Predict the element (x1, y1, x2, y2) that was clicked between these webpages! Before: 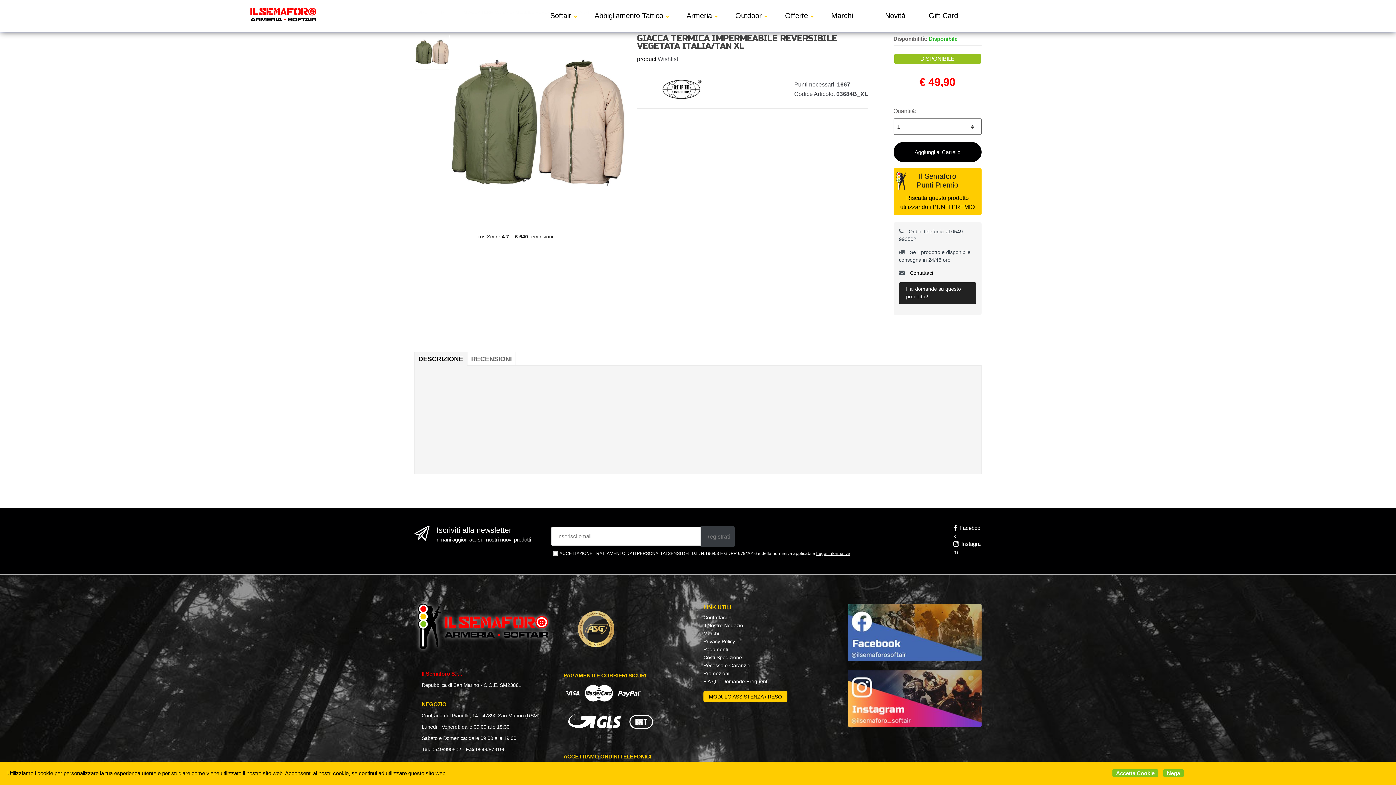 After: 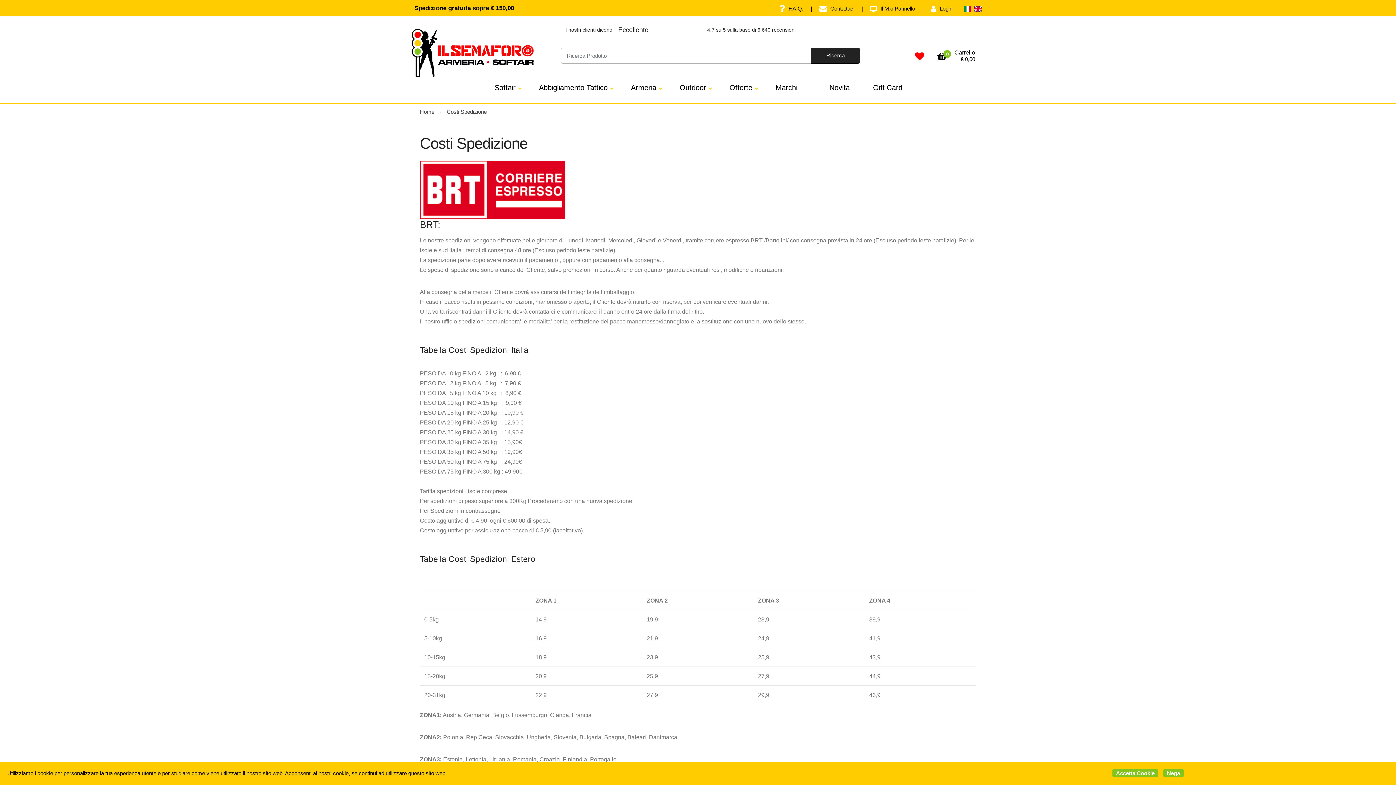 Action: label: Costi Spedizione bbox: (703, 654, 742, 660)